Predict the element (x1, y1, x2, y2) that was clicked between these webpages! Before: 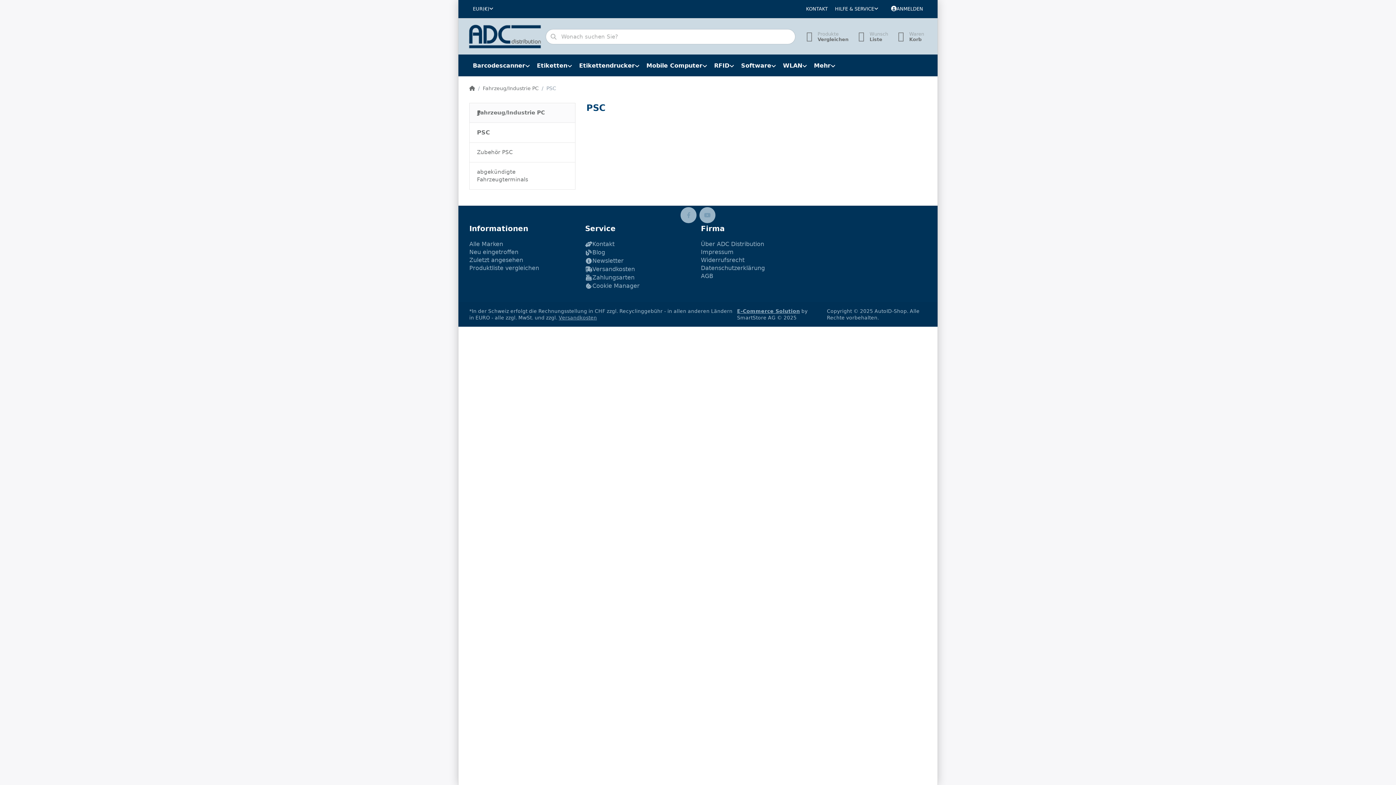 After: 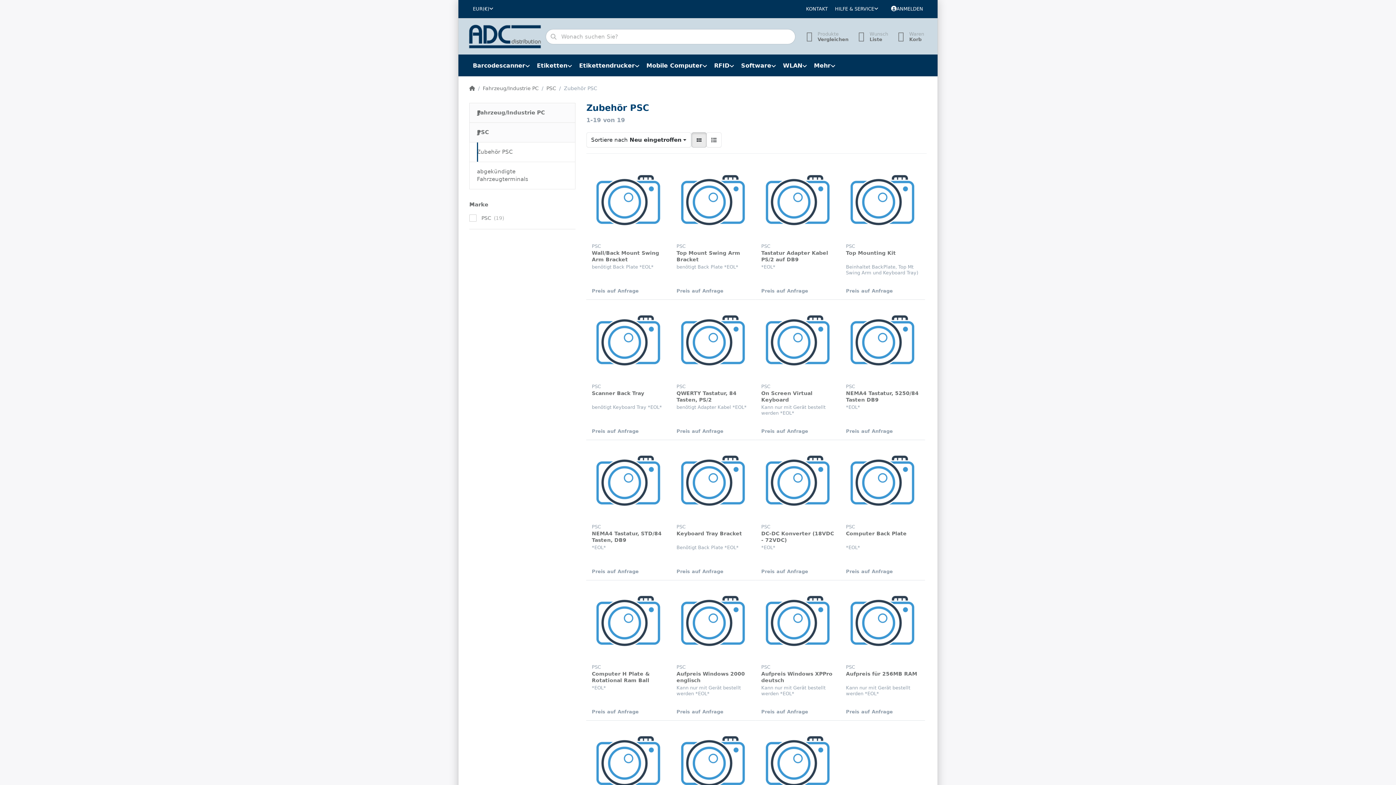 Action: bbox: (469, 143, 575, 162) label: Zubehör PSC